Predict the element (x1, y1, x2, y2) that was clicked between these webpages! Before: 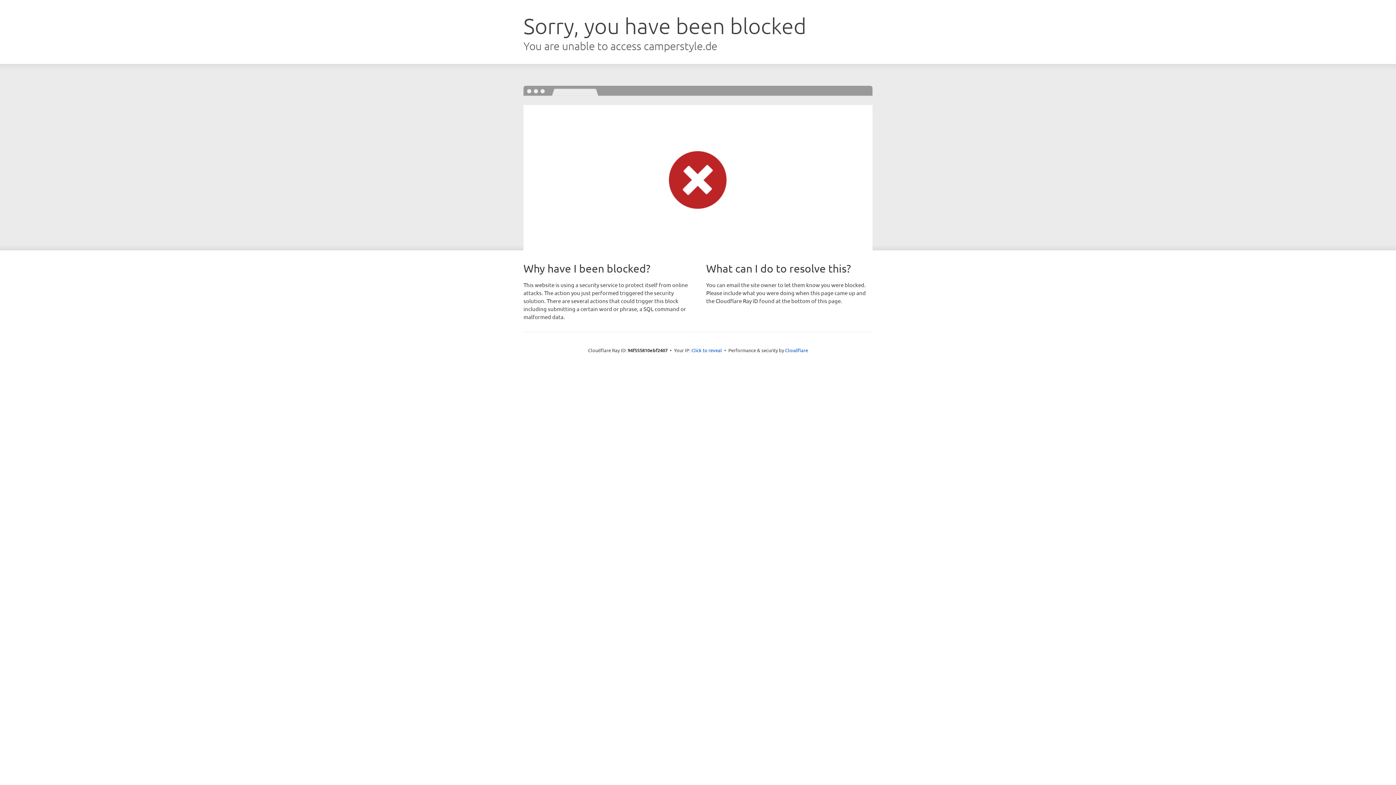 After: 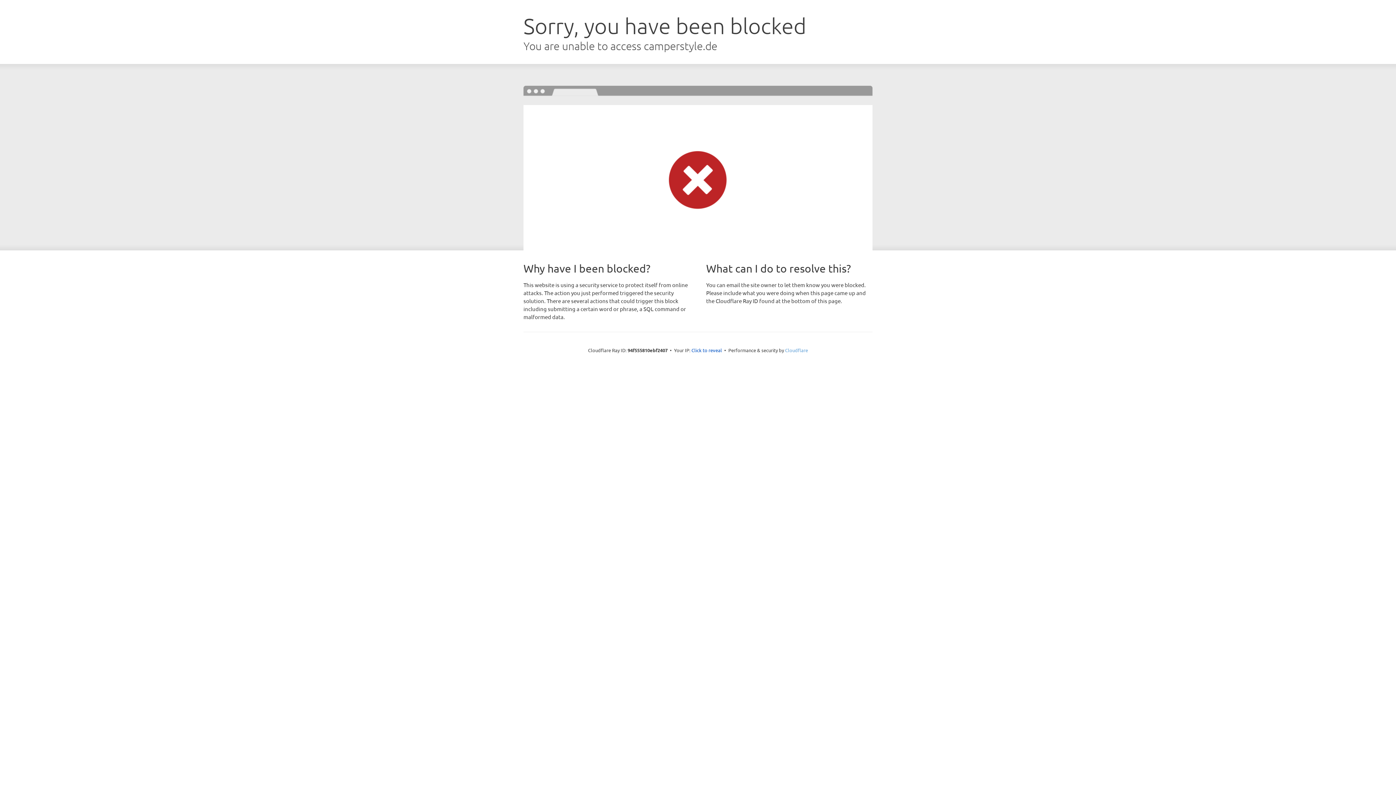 Action: label: Cloudflare bbox: (785, 347, 808, 353)